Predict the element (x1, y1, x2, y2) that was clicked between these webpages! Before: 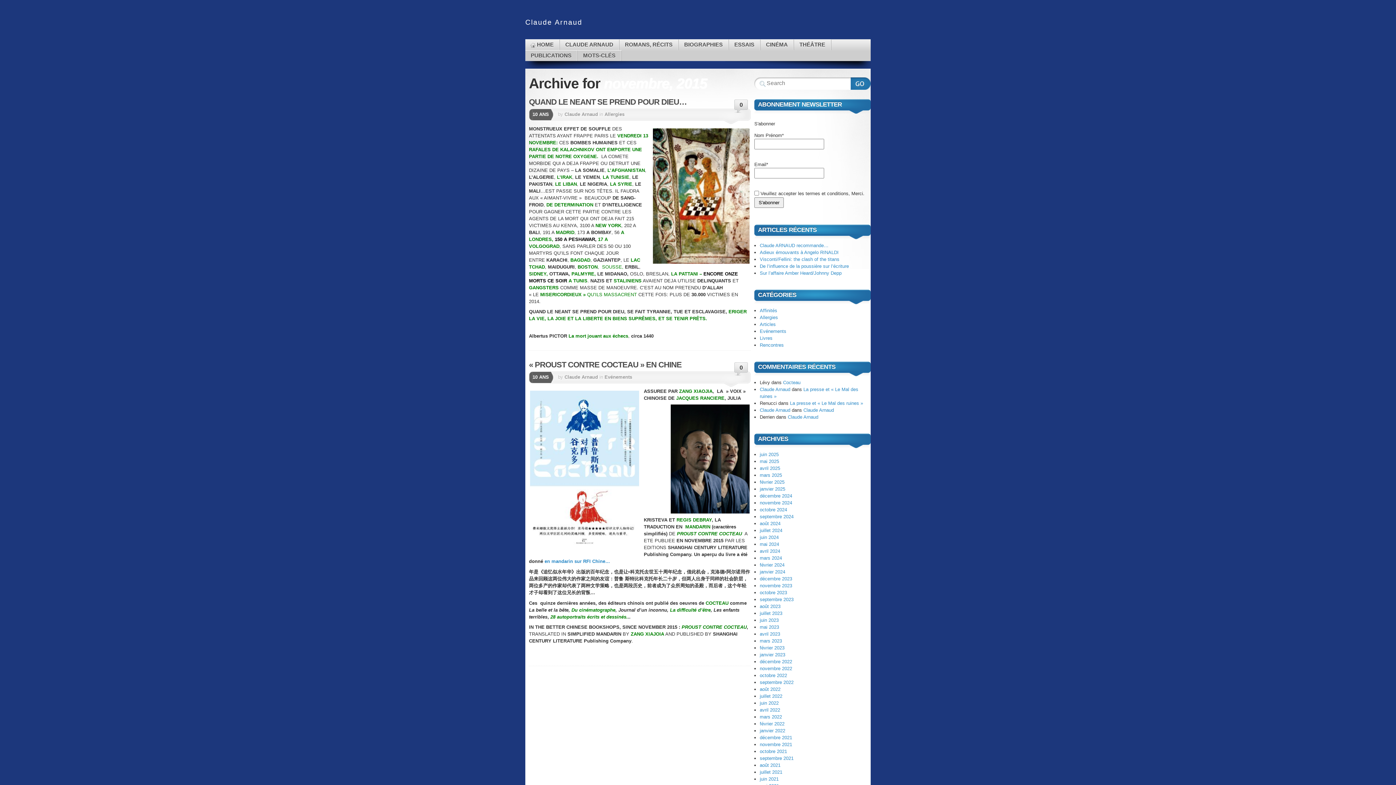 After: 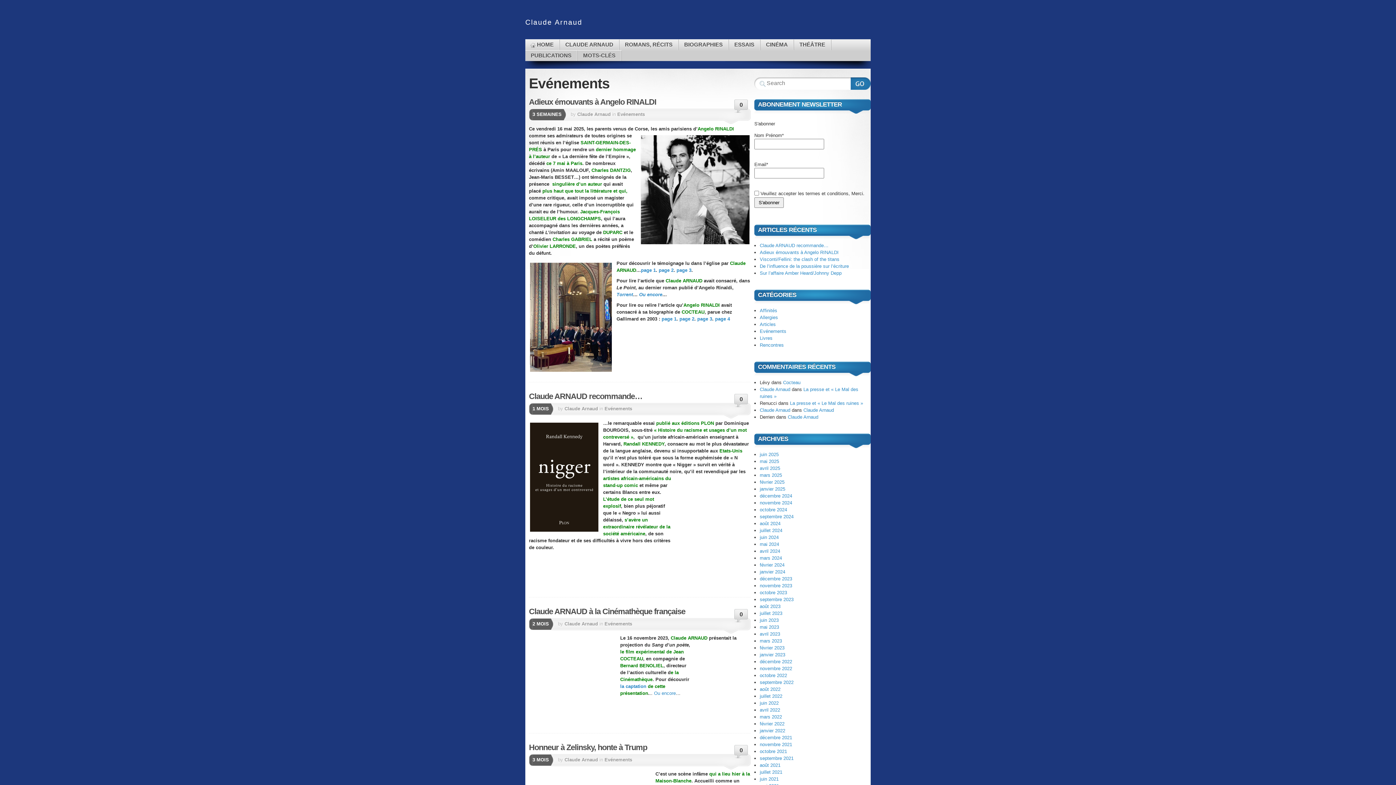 Action: bbox: (760, 328, 786, 334) label: Evénements